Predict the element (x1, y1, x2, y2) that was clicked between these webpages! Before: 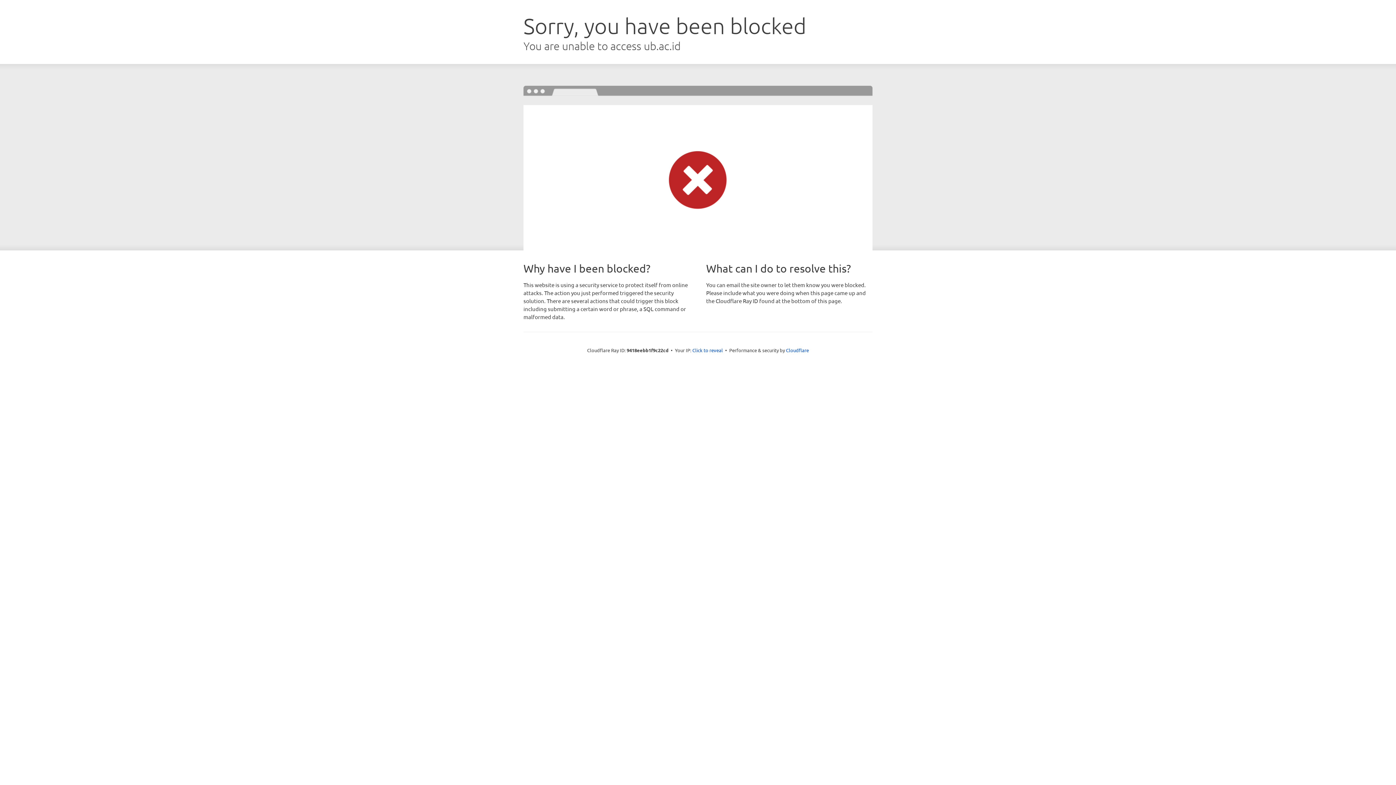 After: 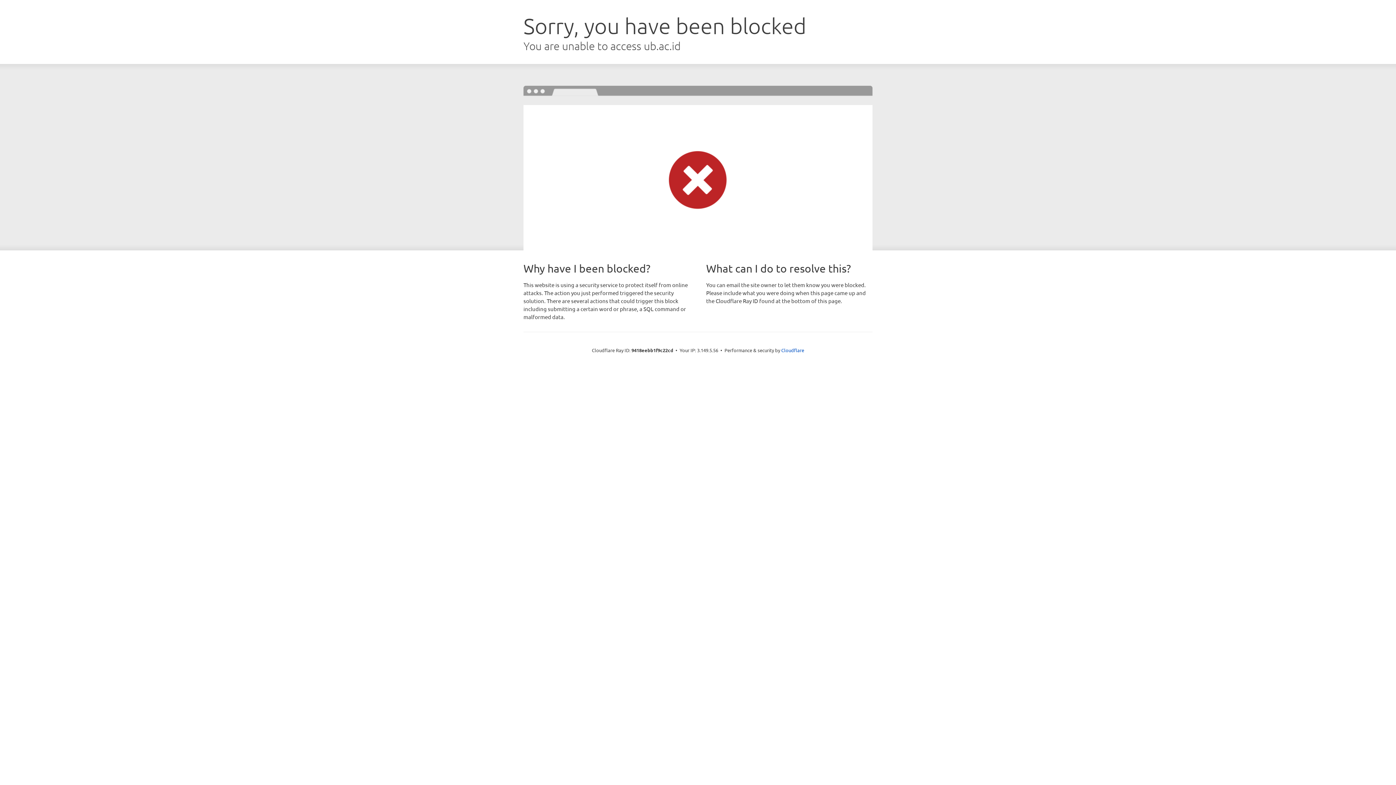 Action: bbox: (692, 346, 723, 353) label: Click to reveal